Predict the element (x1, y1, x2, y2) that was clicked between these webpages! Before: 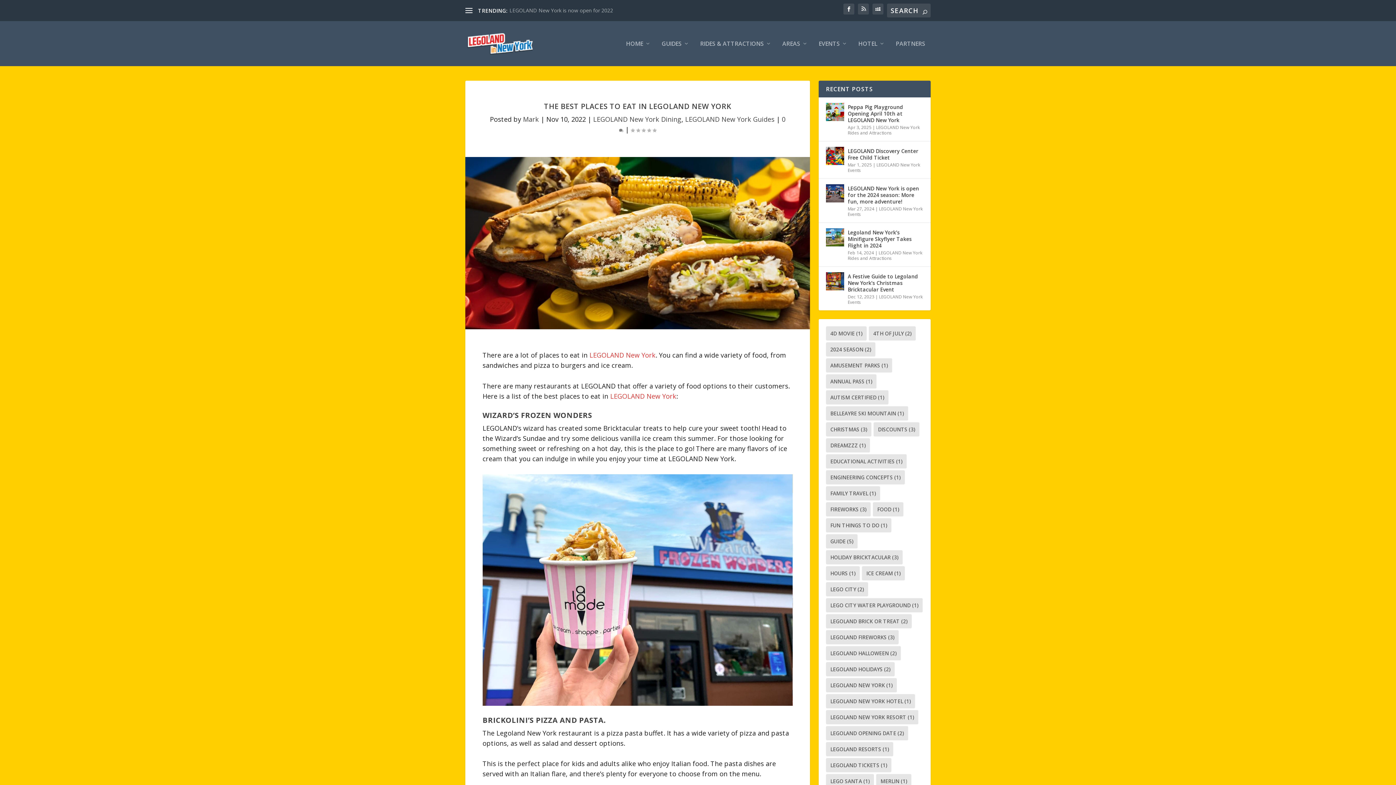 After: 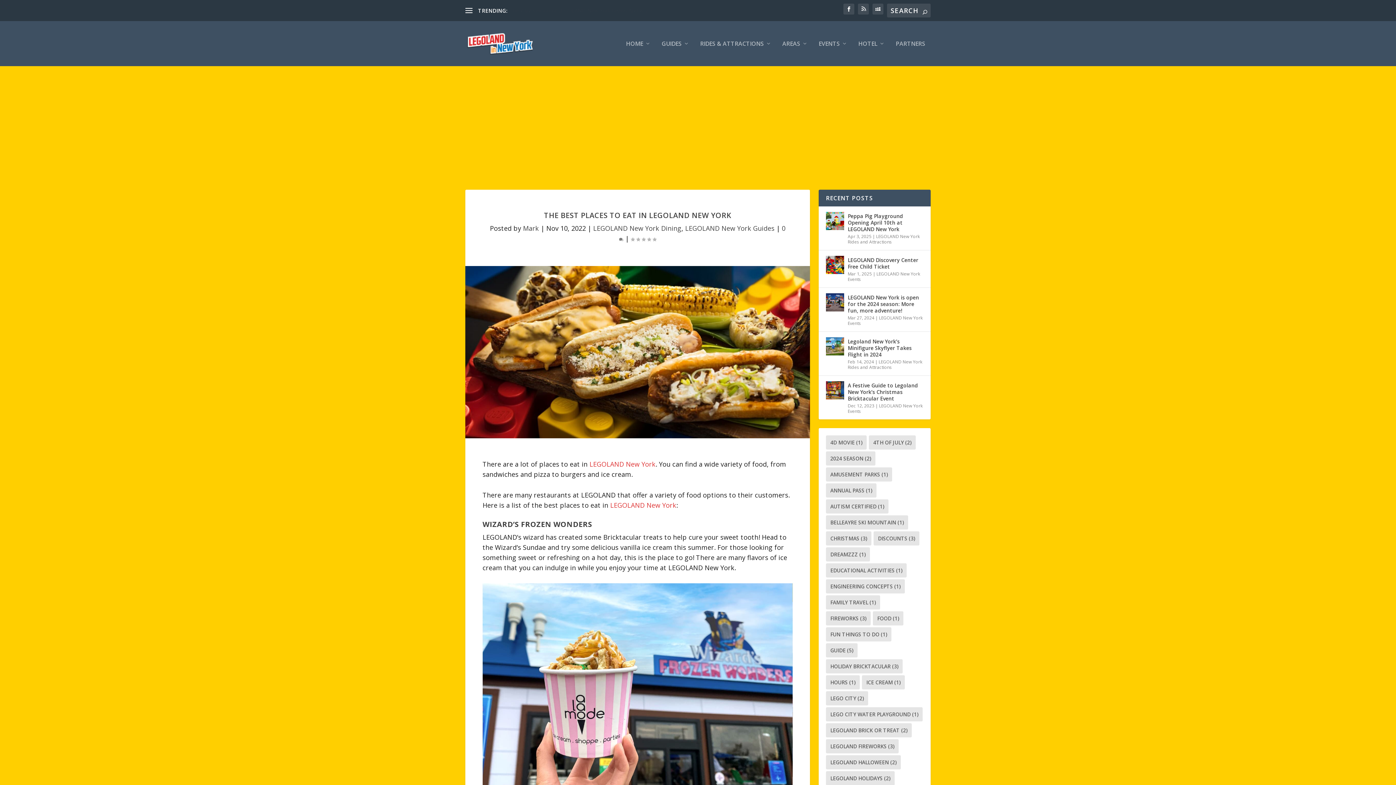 Action: bbox: (465, 6, 472, 14)